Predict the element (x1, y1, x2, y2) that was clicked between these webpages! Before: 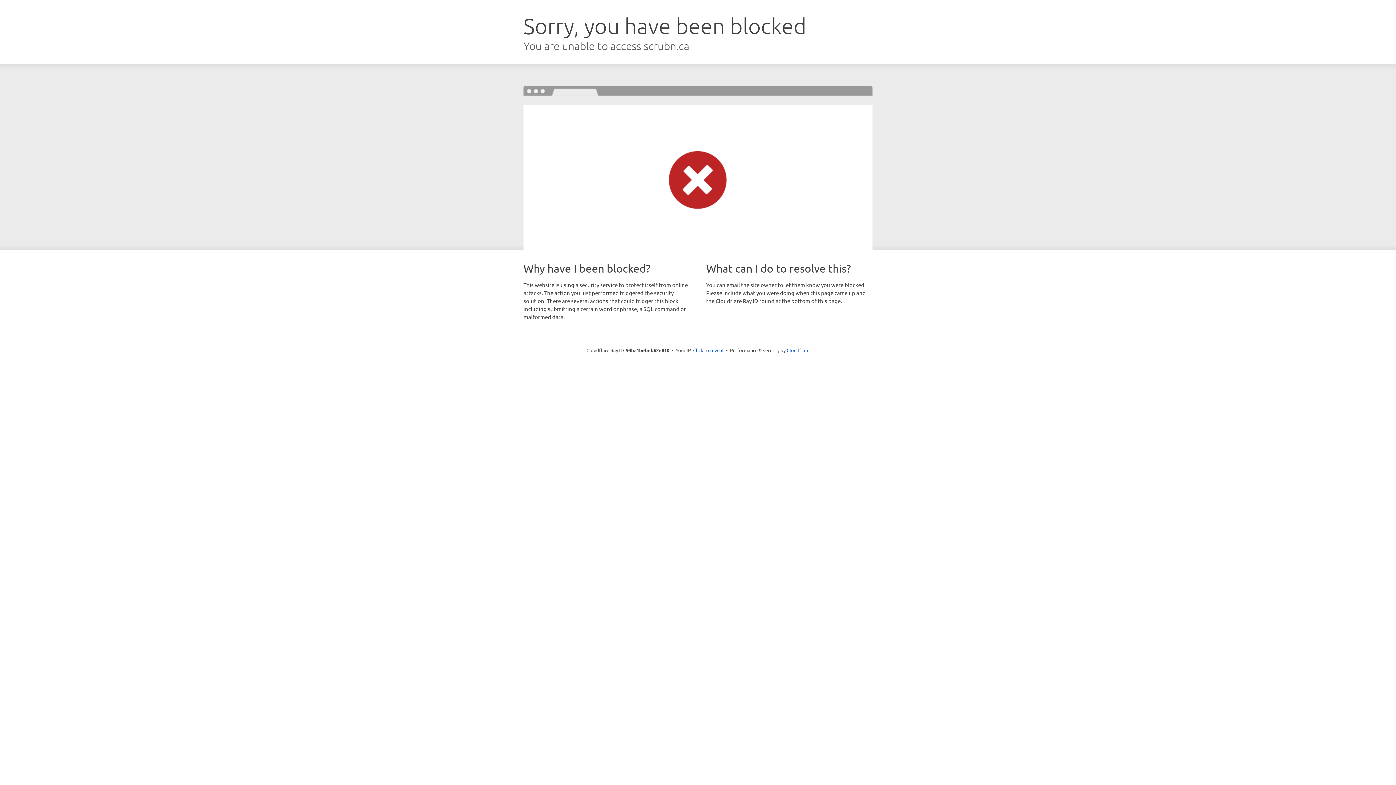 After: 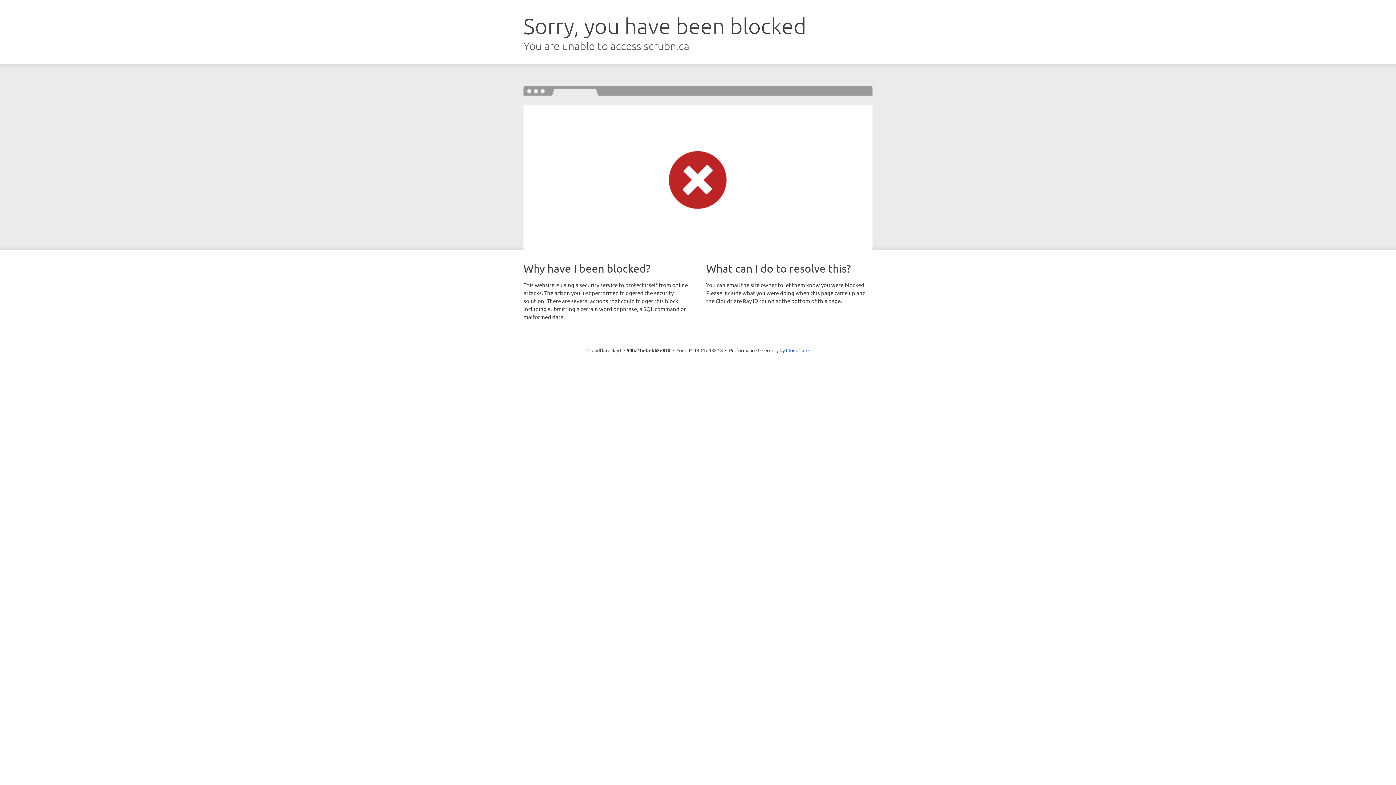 Action: bbox: (693, 346, 723, 353) label: Click to reveal